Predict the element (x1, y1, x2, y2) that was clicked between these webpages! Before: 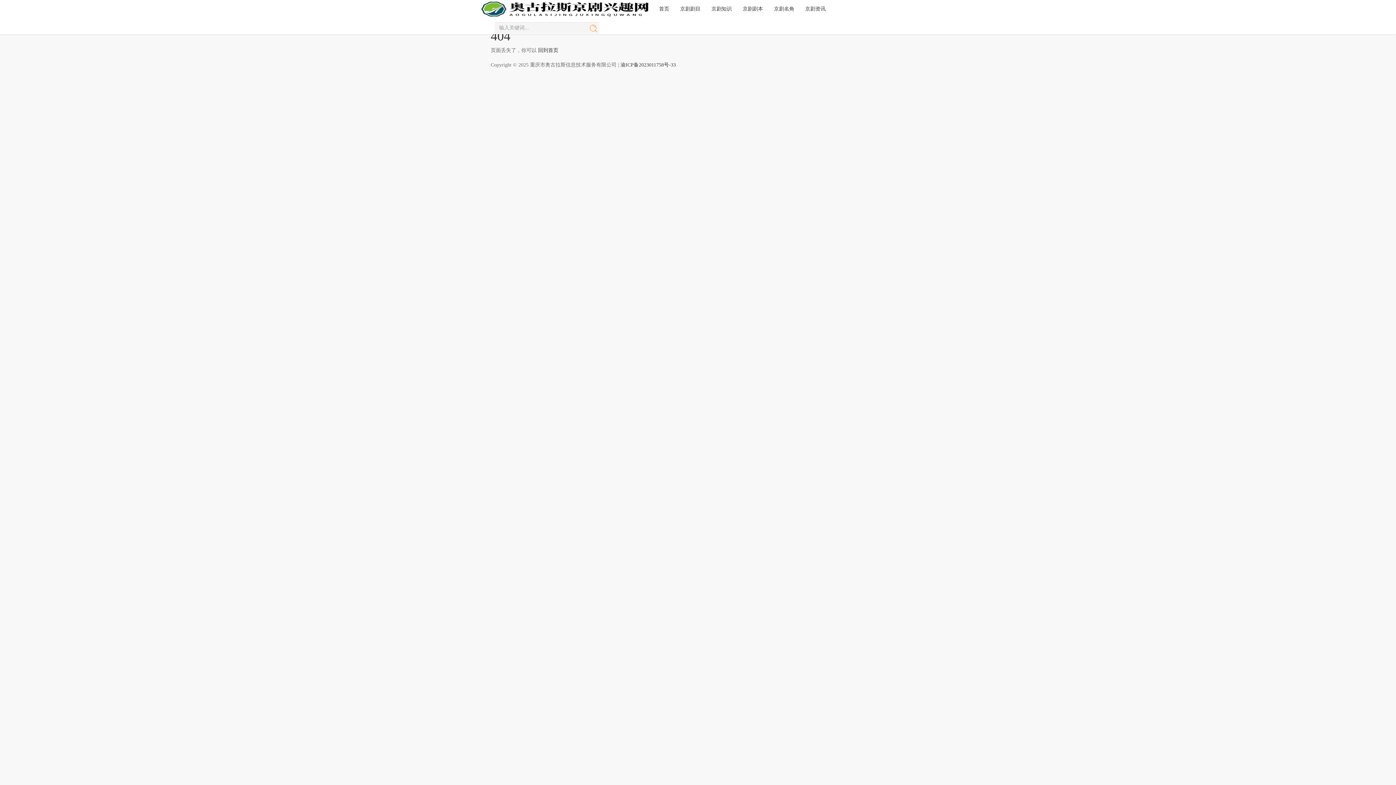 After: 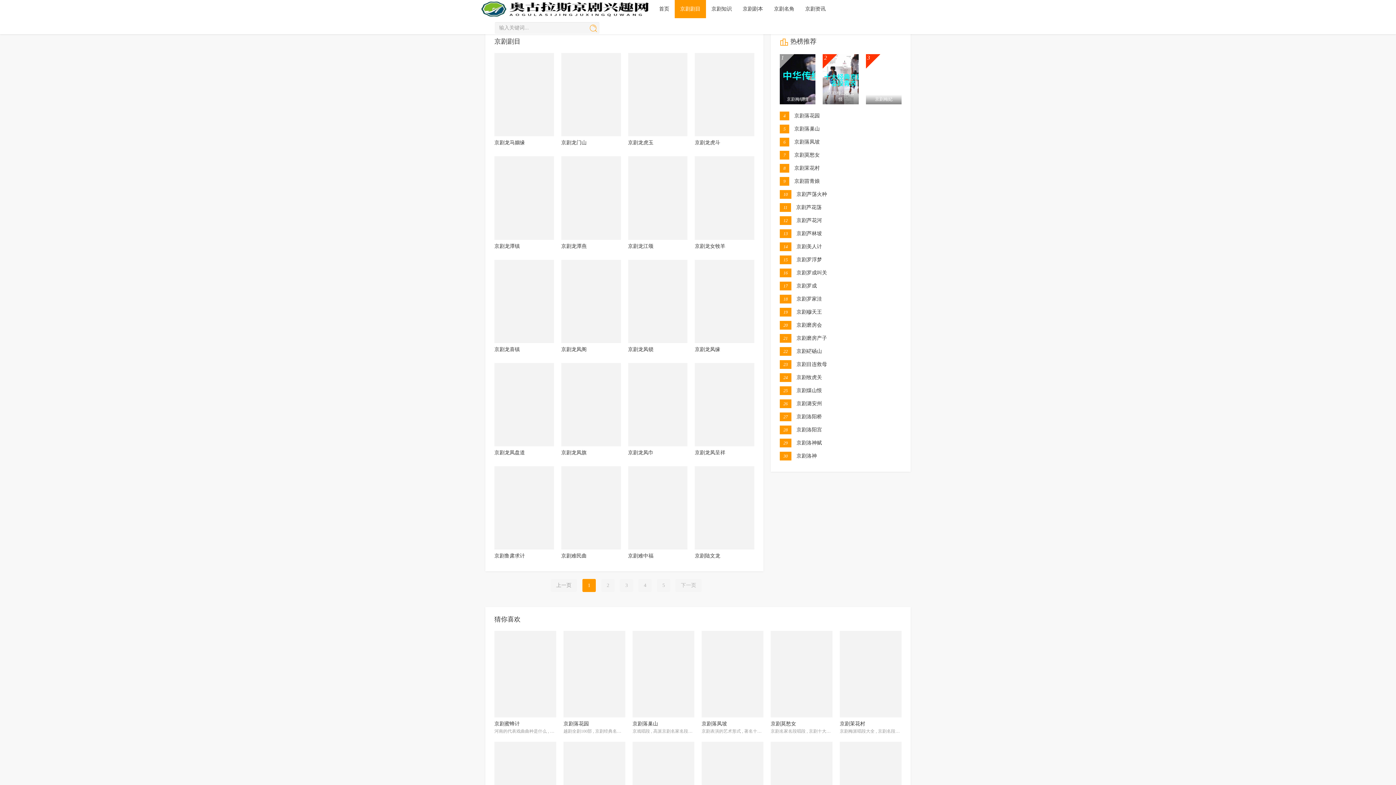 Action: bbox: (674, 0, 706, 18) label: 京剧剧目